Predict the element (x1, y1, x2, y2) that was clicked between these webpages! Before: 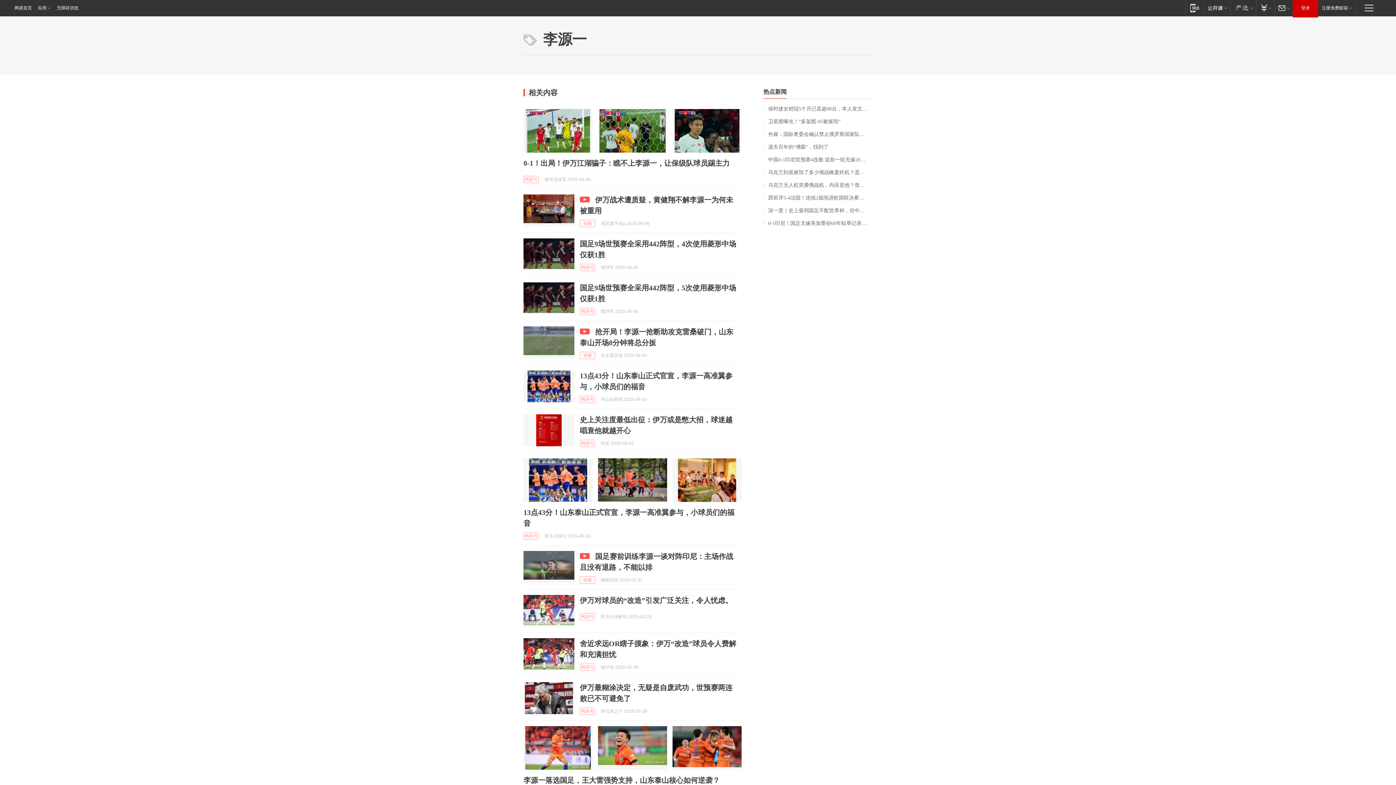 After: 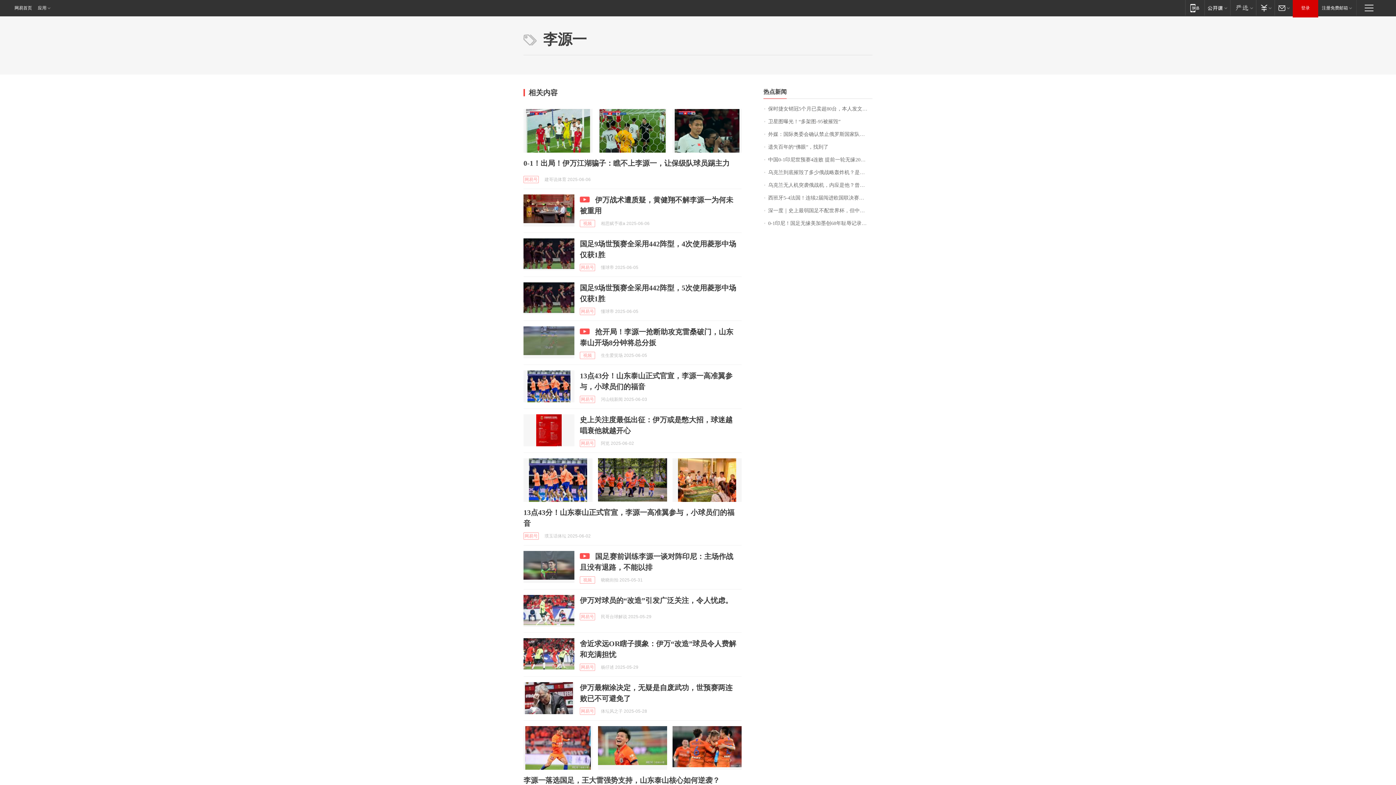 Action: label: 无障碍浏览 bbox: (55, 0, 78, 16)